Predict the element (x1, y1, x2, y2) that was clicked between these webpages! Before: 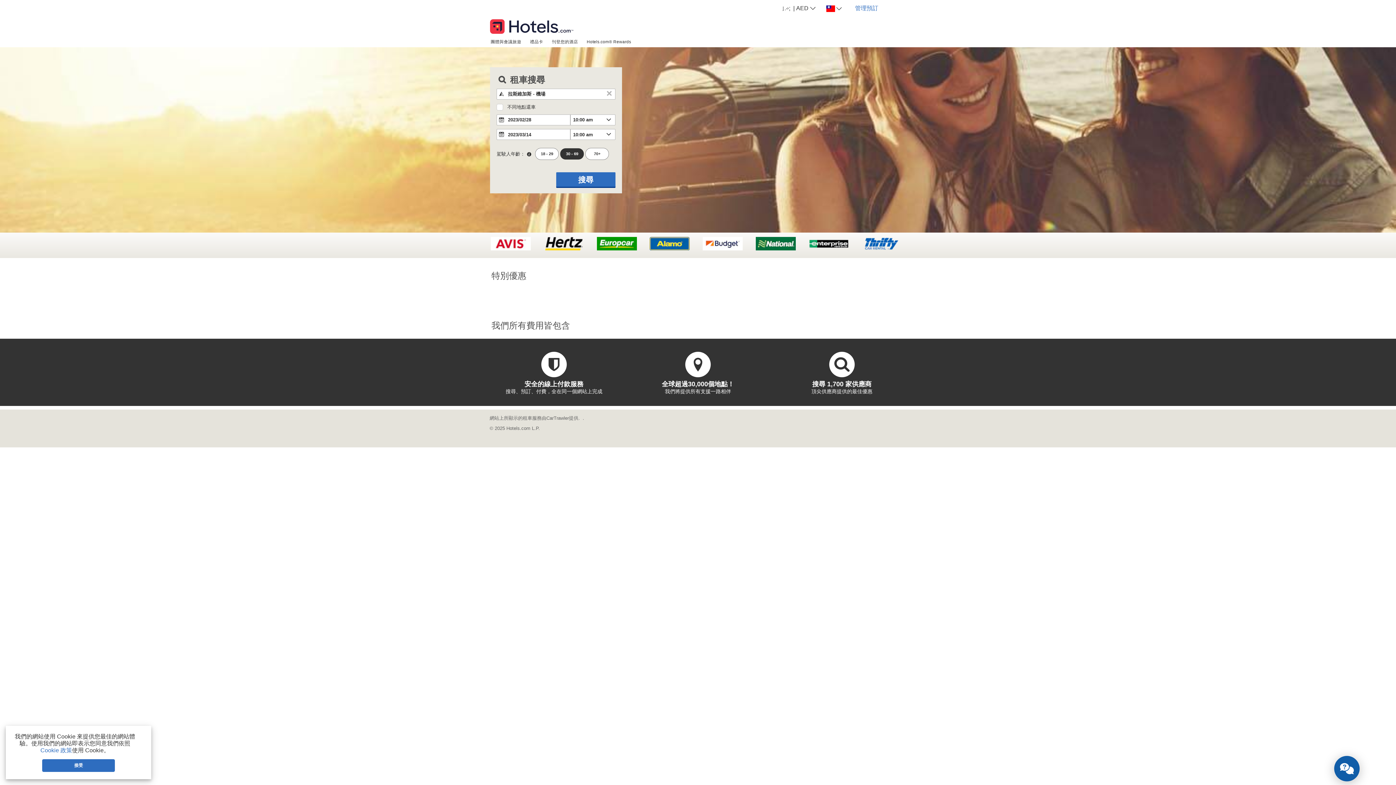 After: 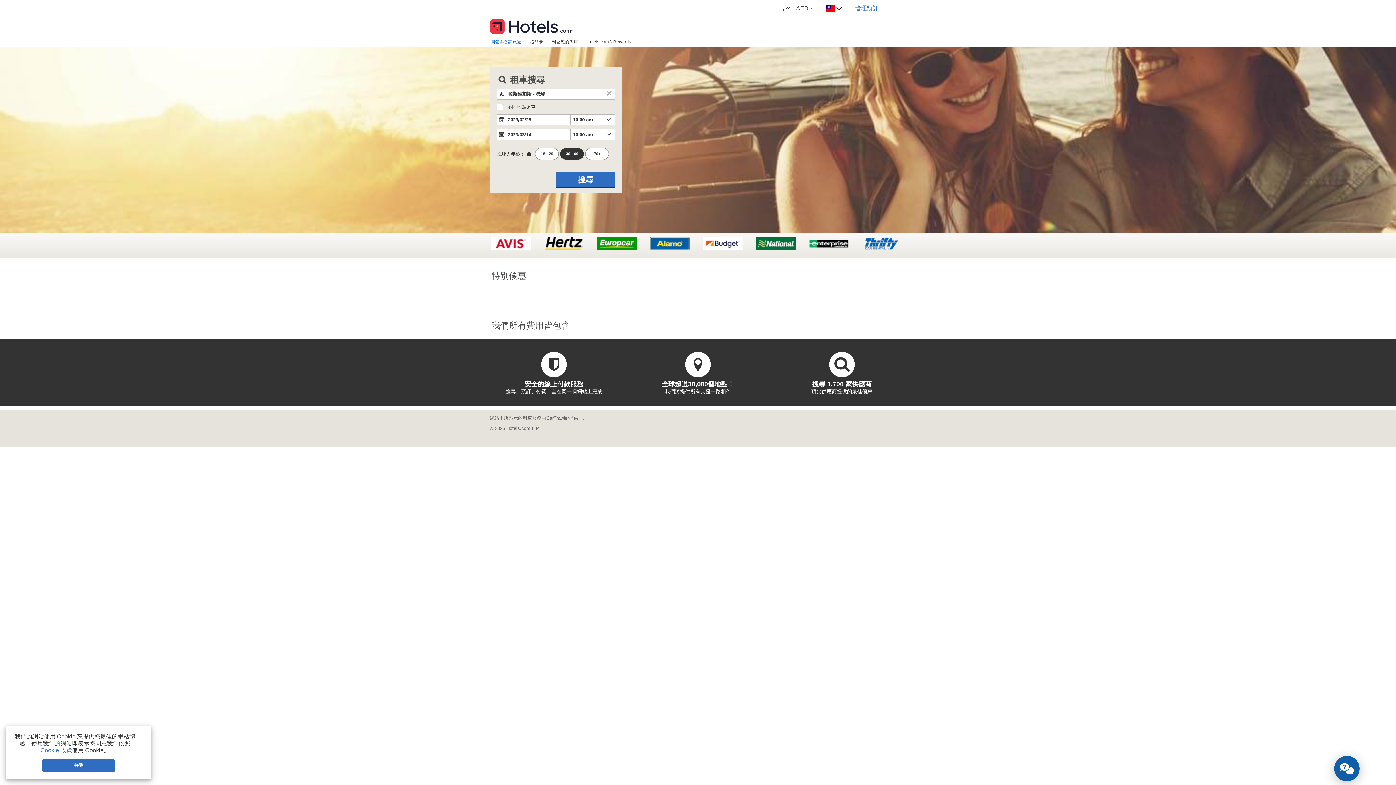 Action: label: 團體與會議旅遊 bbox: (486, 36, 525, 46)